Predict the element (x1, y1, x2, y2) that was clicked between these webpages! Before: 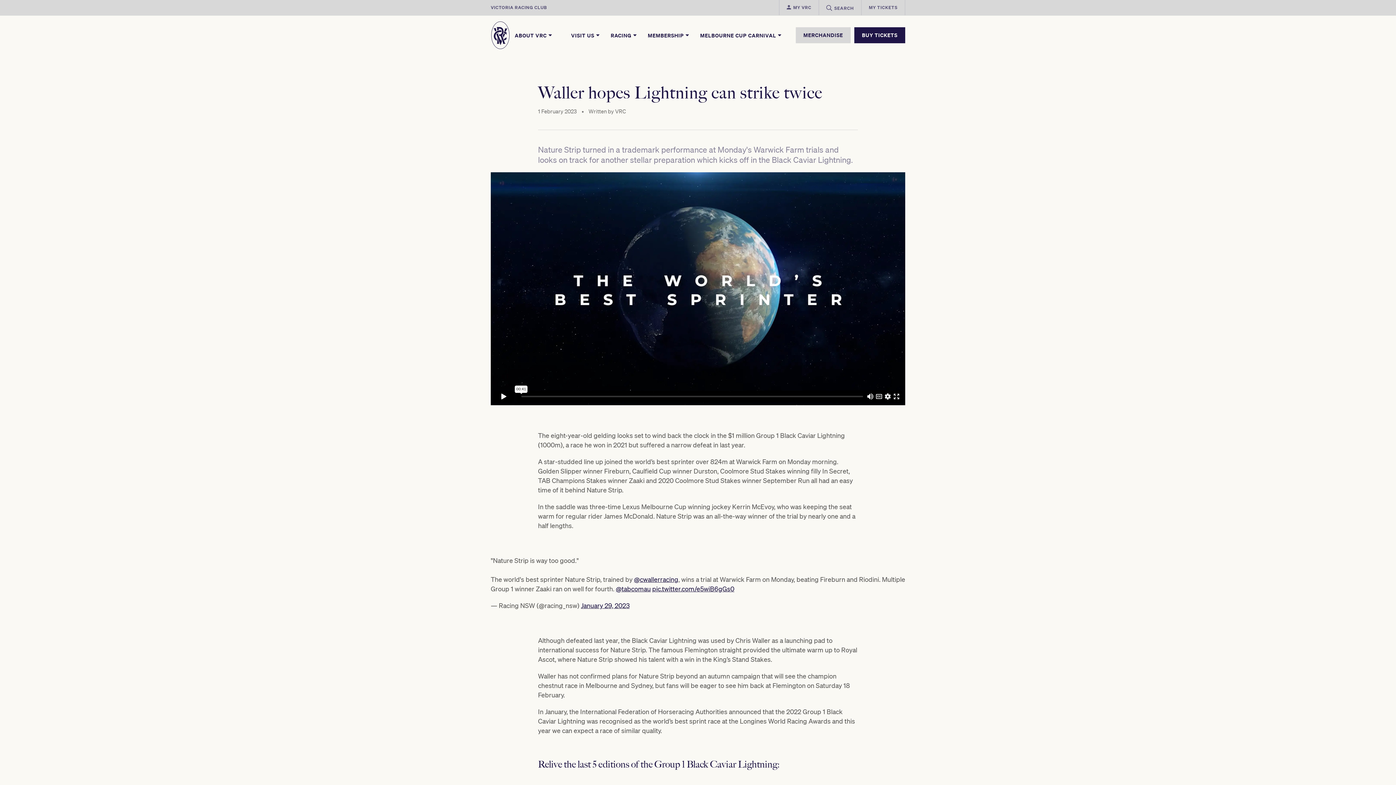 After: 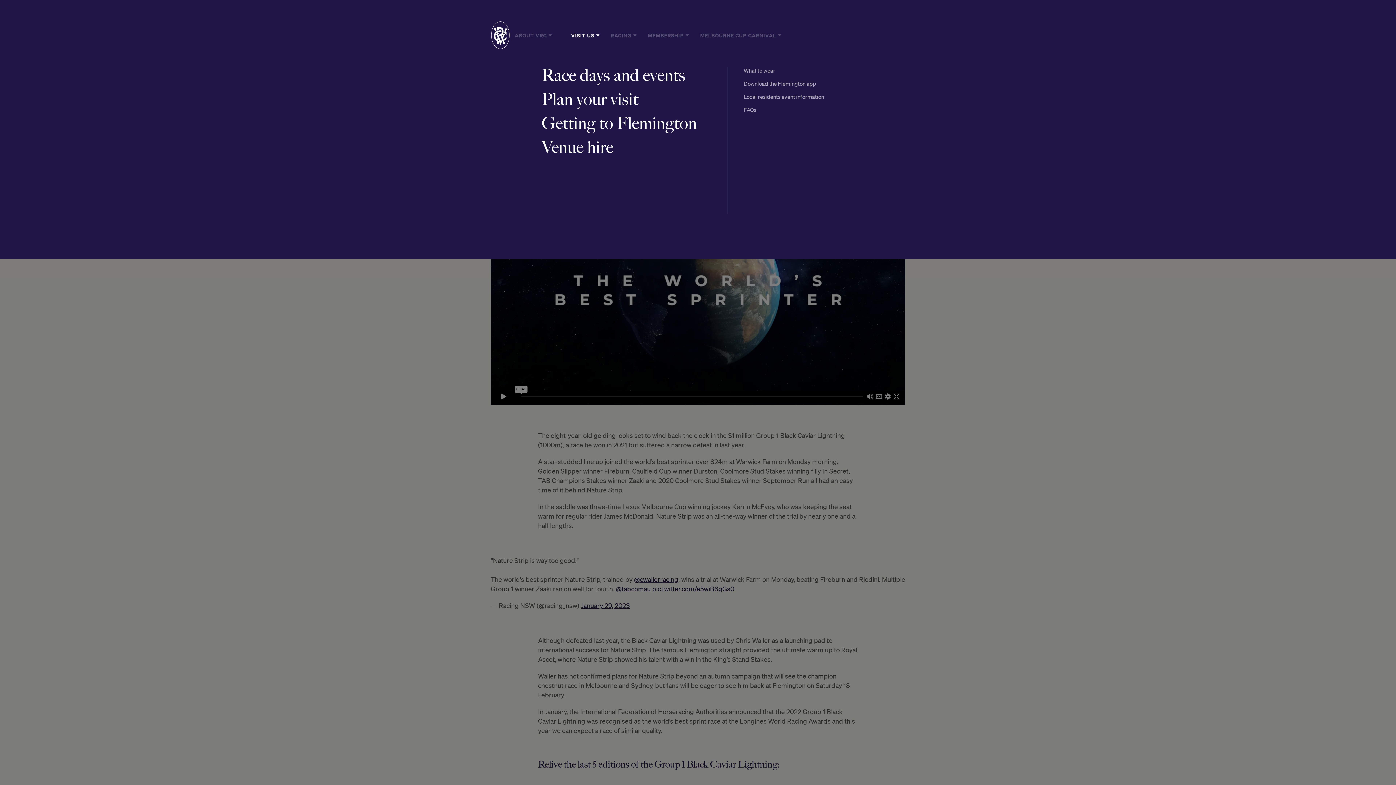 Action: label: VISIT US  bbox: (571, 32, 601, 38)